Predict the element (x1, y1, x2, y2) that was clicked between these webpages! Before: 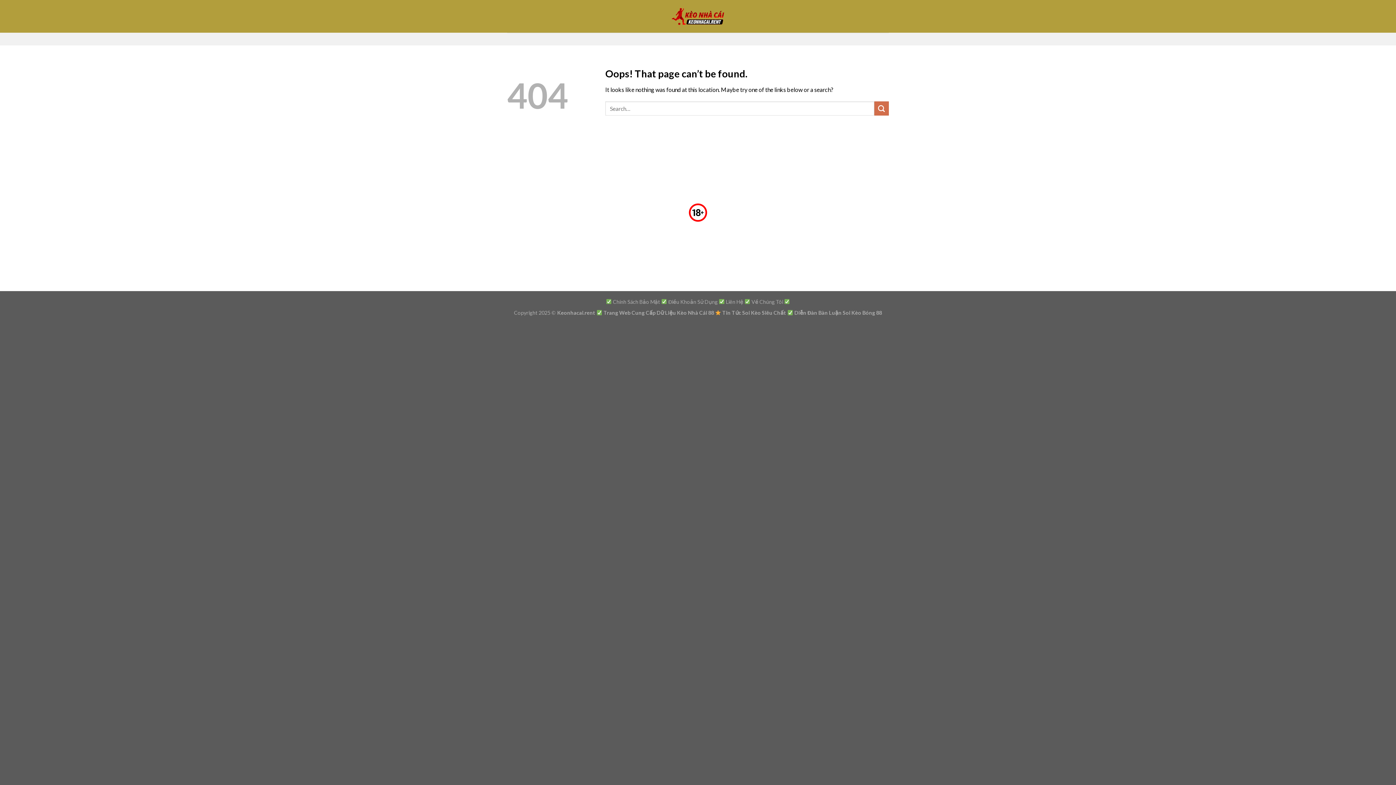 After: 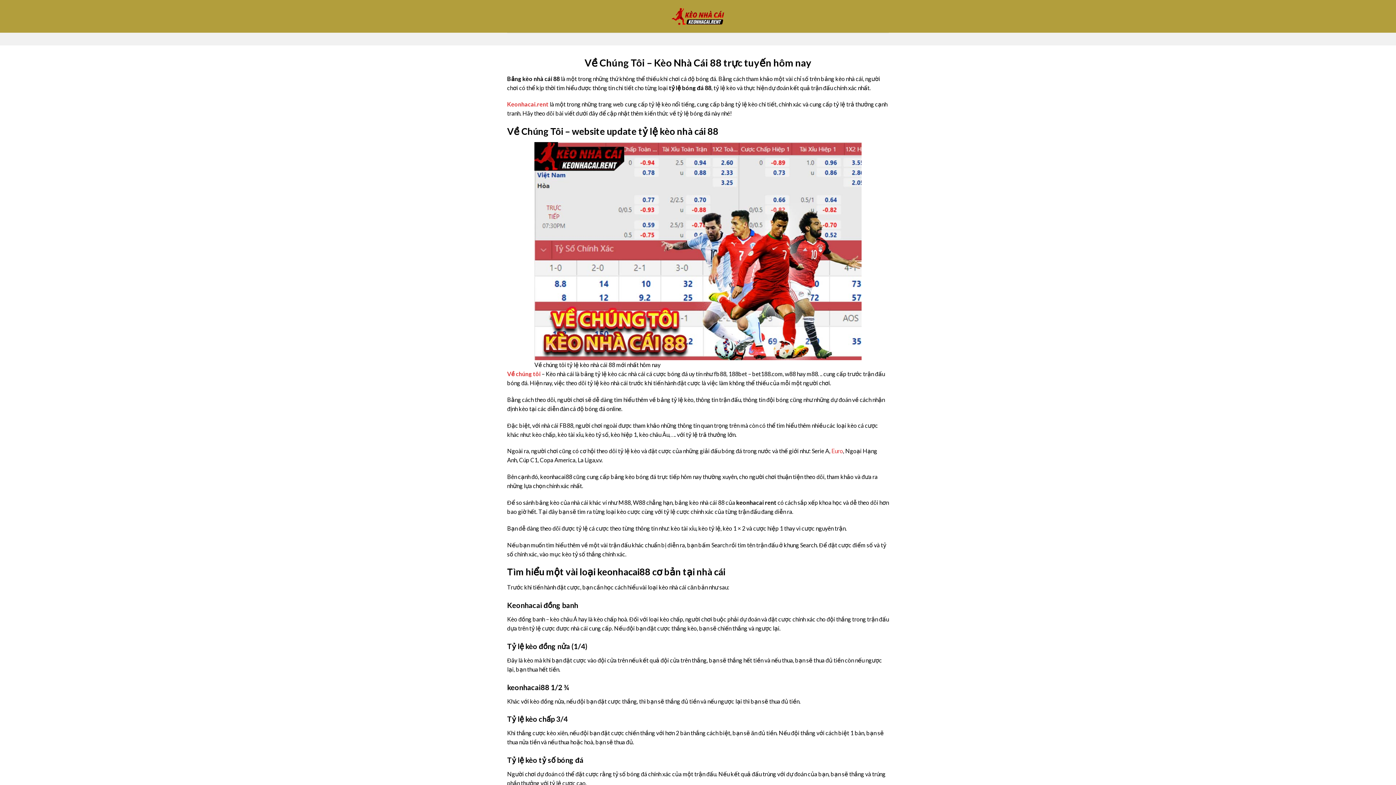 Action: label: Về Chúng Tôi bbox: (751, 298, 783, 304)